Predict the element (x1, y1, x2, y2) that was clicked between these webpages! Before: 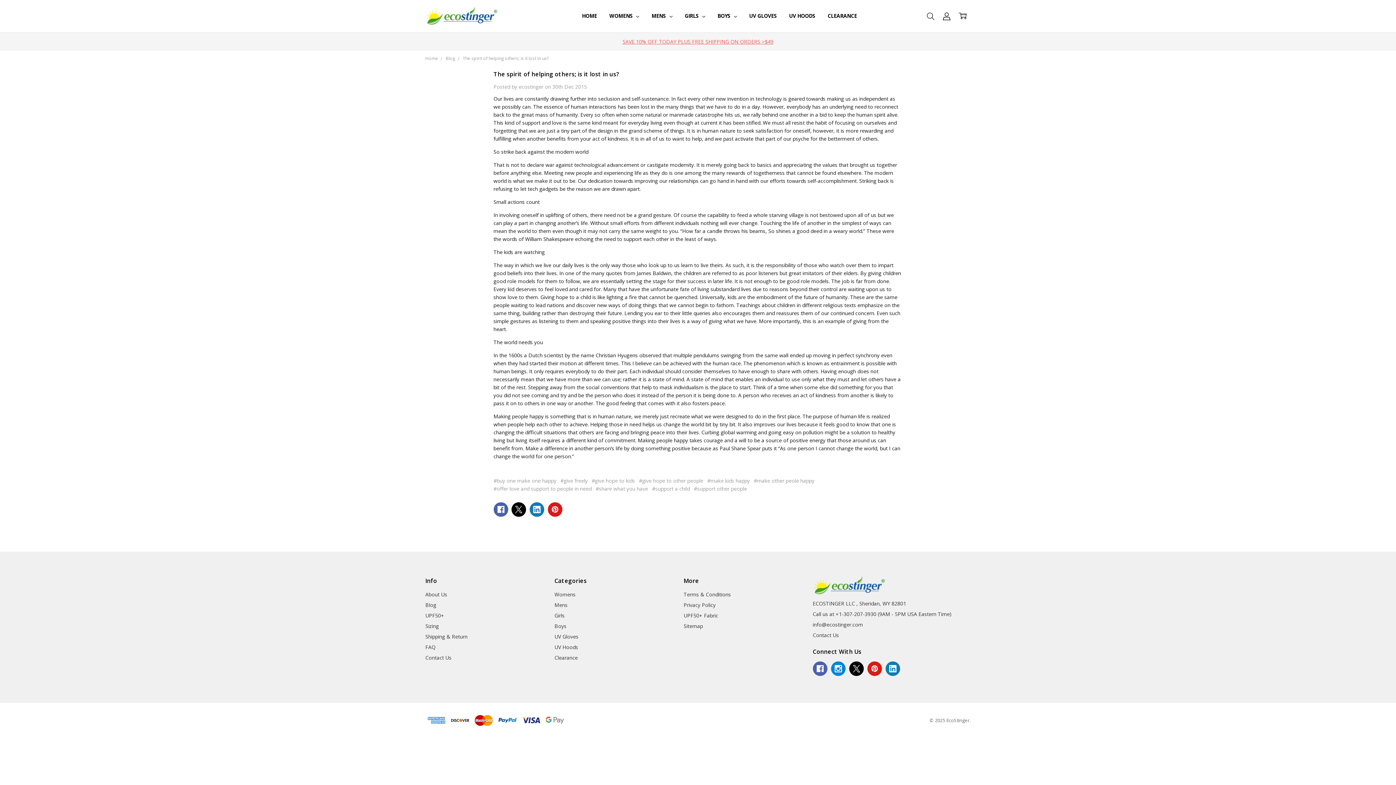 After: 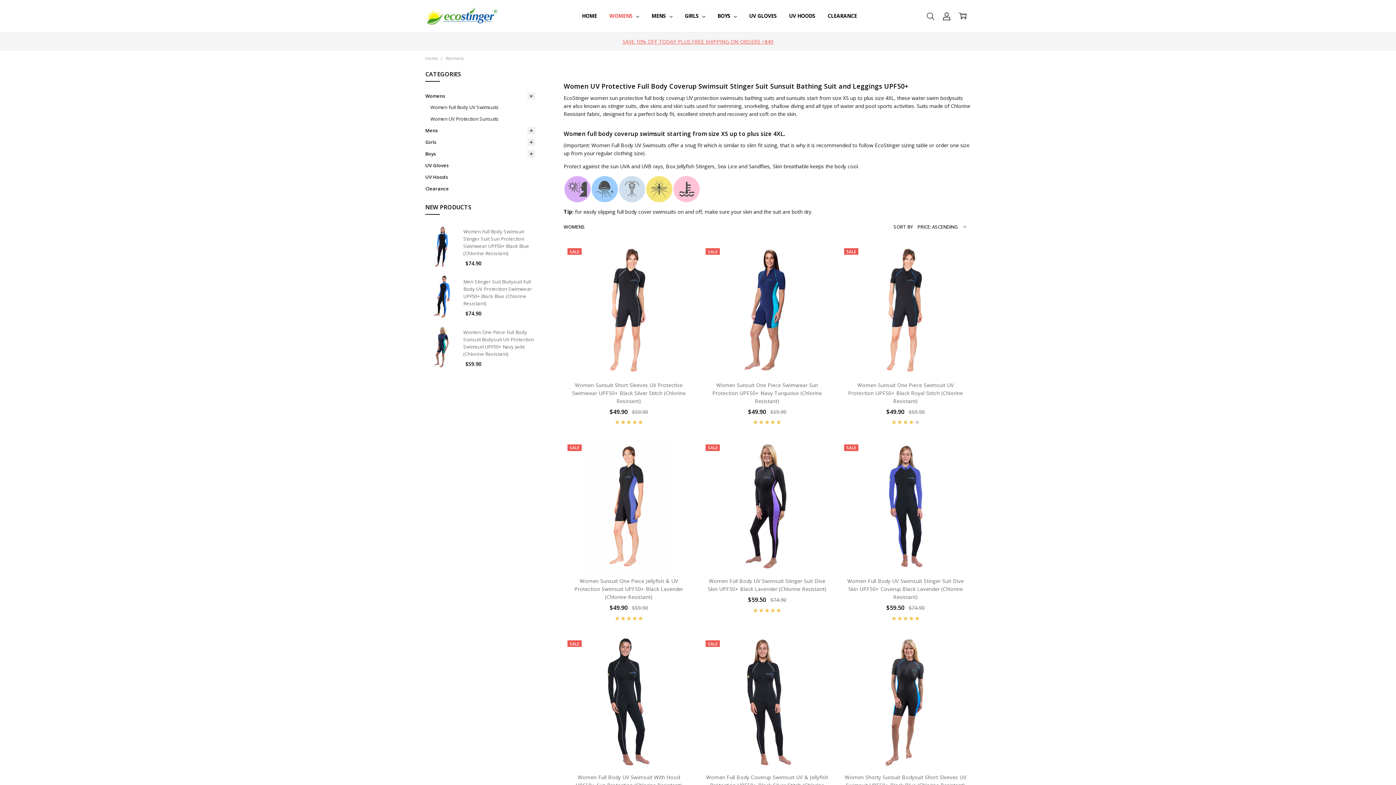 Action: label: WOMENS  bbox: (603, 0, 645, 32)